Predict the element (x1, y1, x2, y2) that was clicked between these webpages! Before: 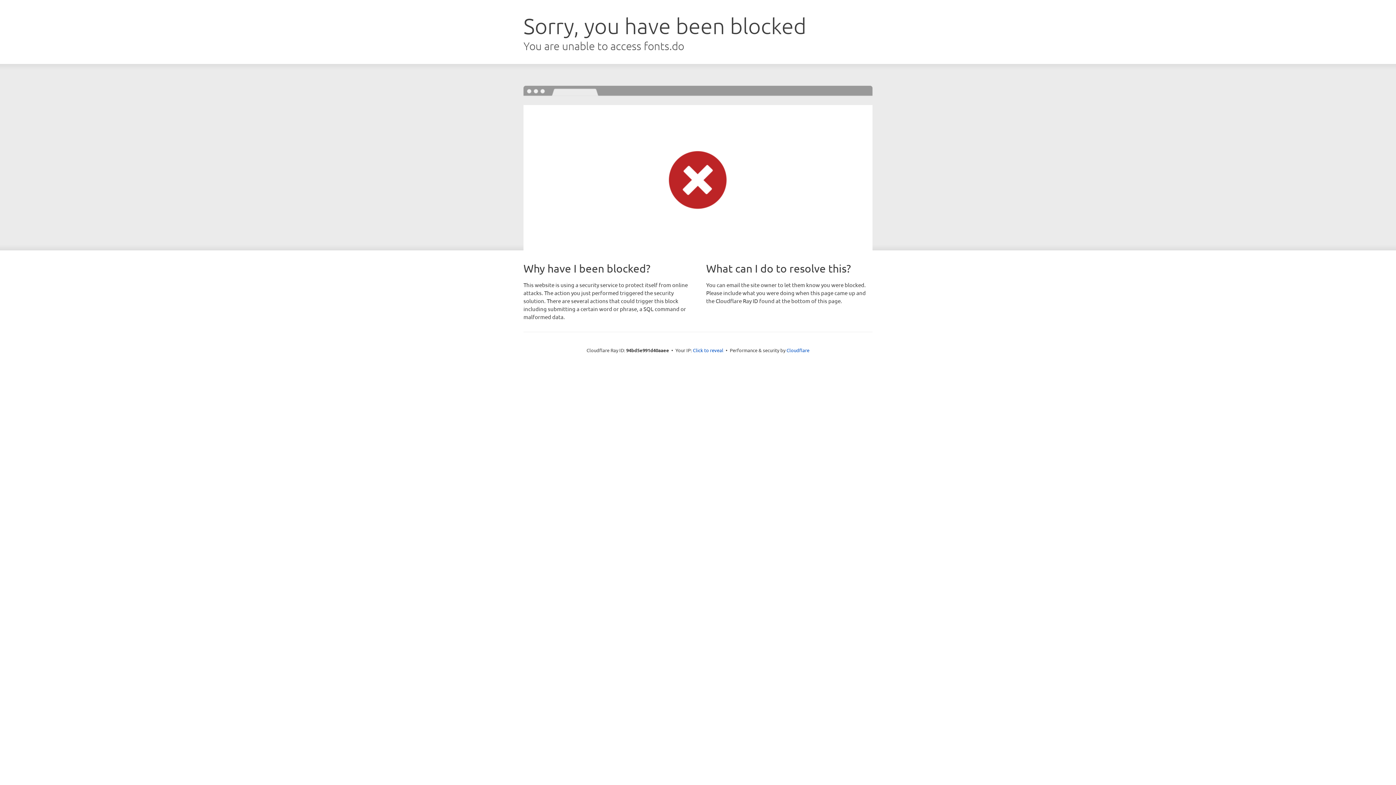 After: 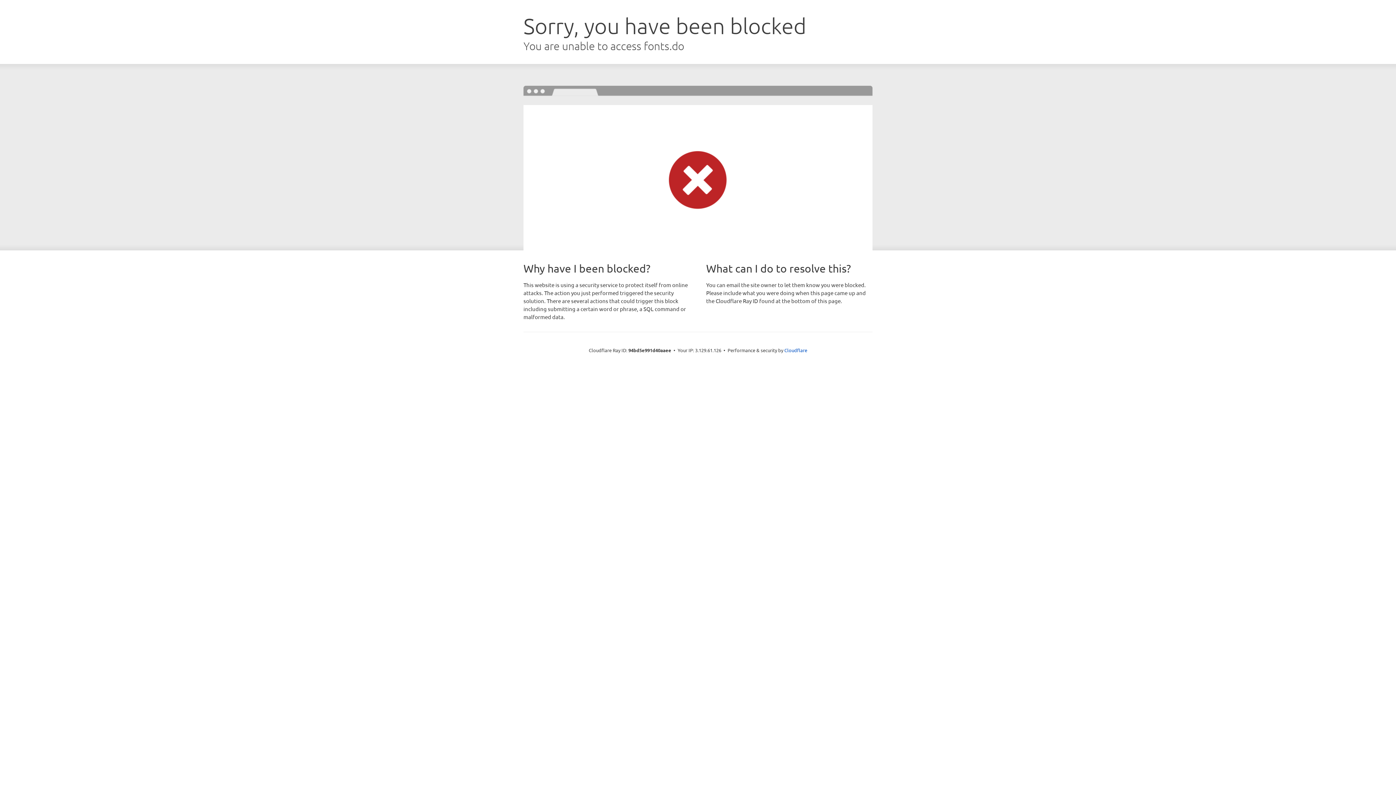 Action: bbox: (693, 346, 723, 353) label: Click to reveal